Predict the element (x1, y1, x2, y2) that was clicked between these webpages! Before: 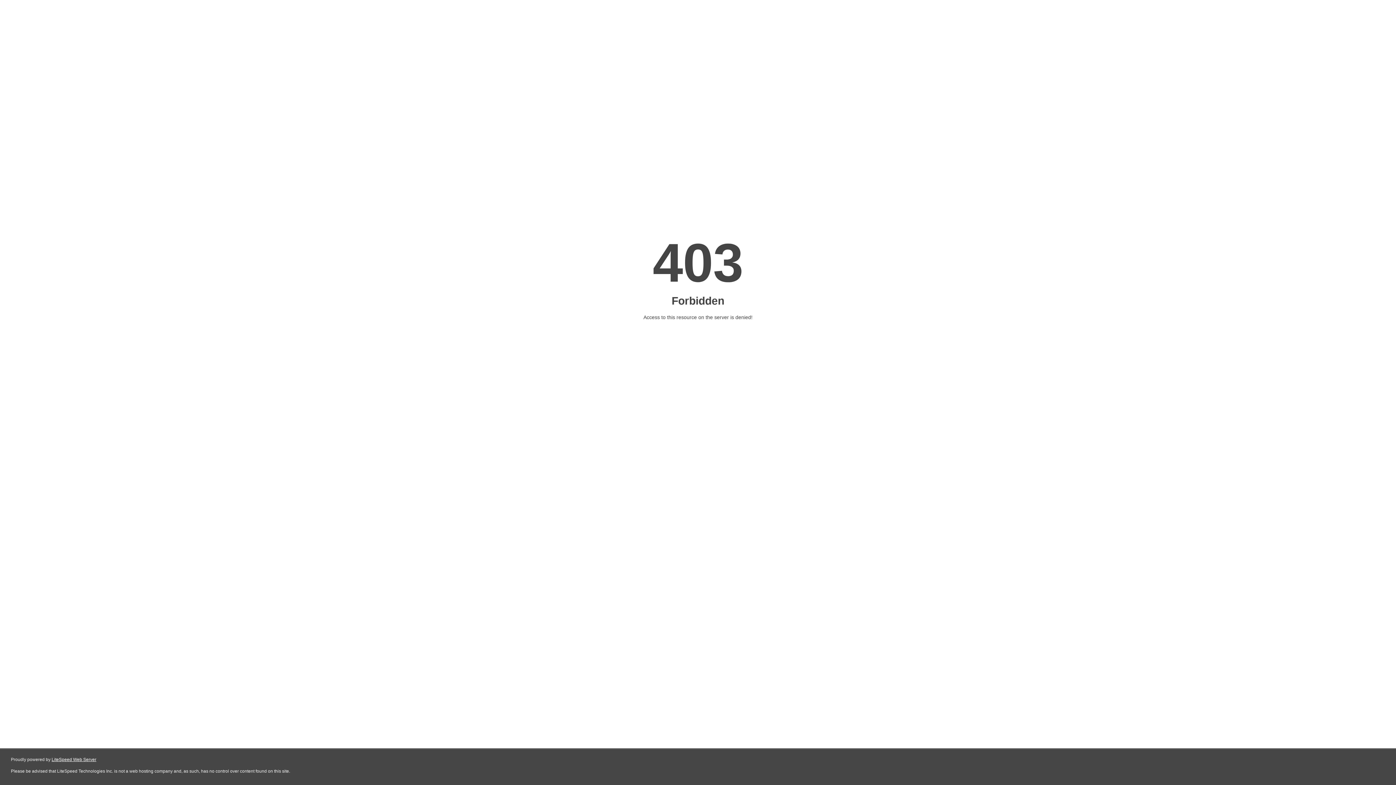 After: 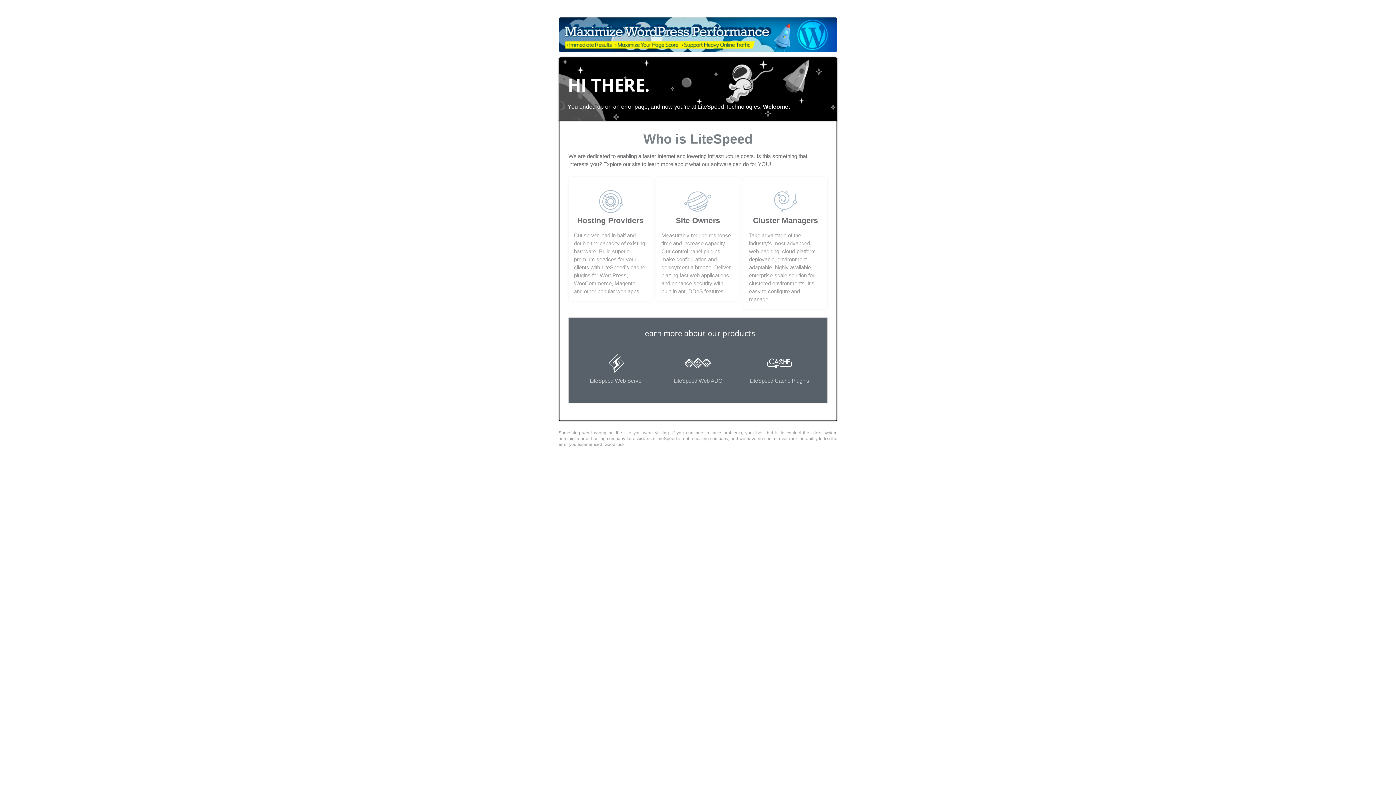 Action: label: LiteSpeed Web Server bbox: (51, 757, 96, 762)